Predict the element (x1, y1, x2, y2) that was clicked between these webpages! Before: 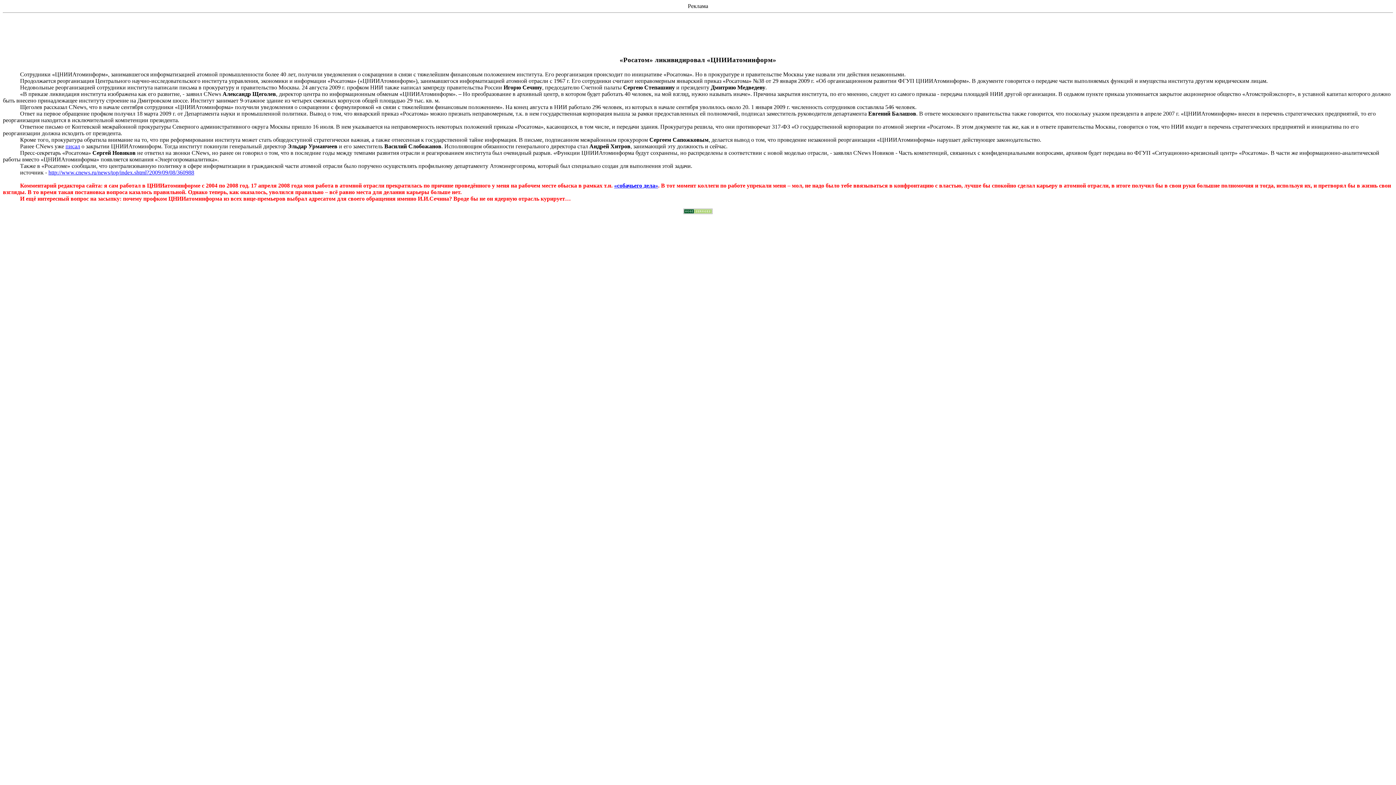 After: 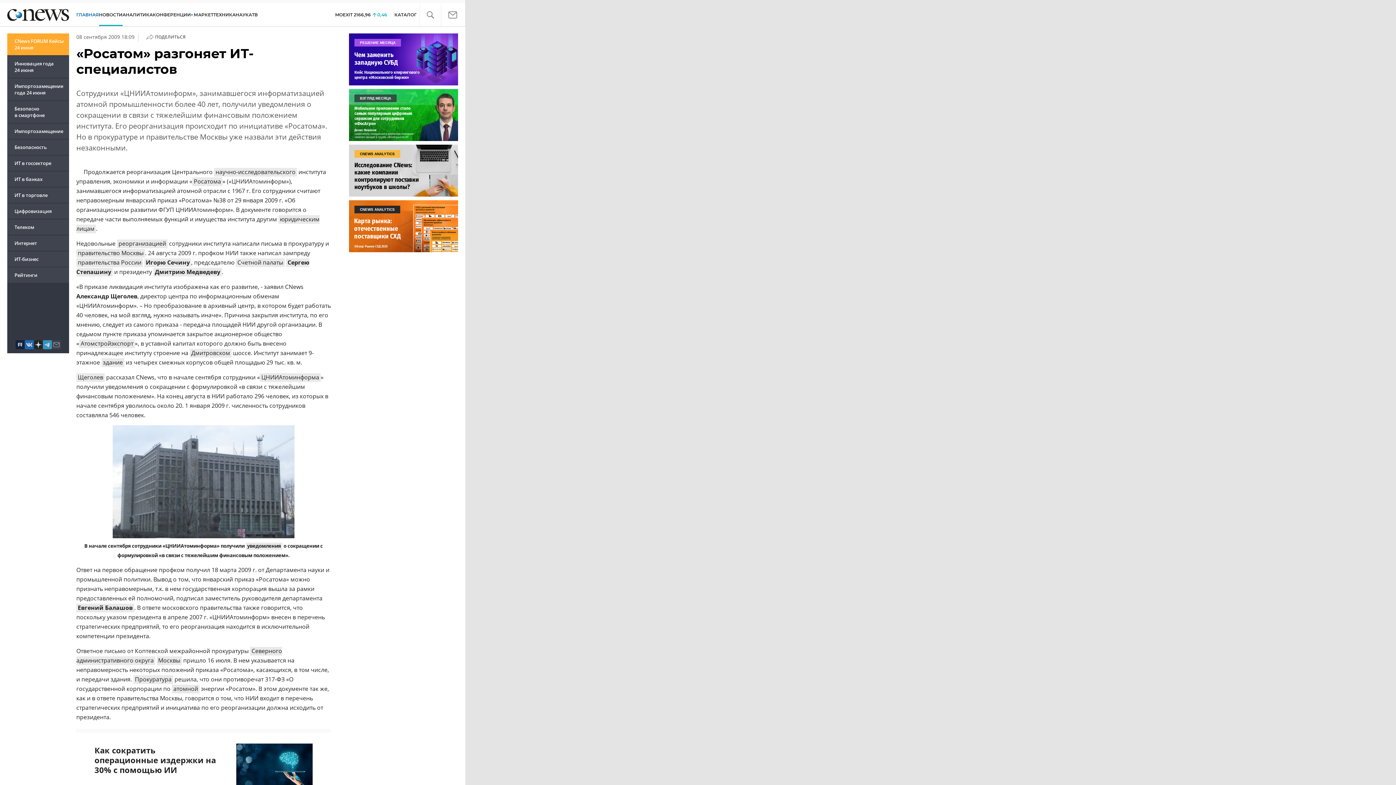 Action: bbox: (48, 169, 194, 175) label: http://www.cnews.ru/news/top/index.shtml?2009/09/08/360988